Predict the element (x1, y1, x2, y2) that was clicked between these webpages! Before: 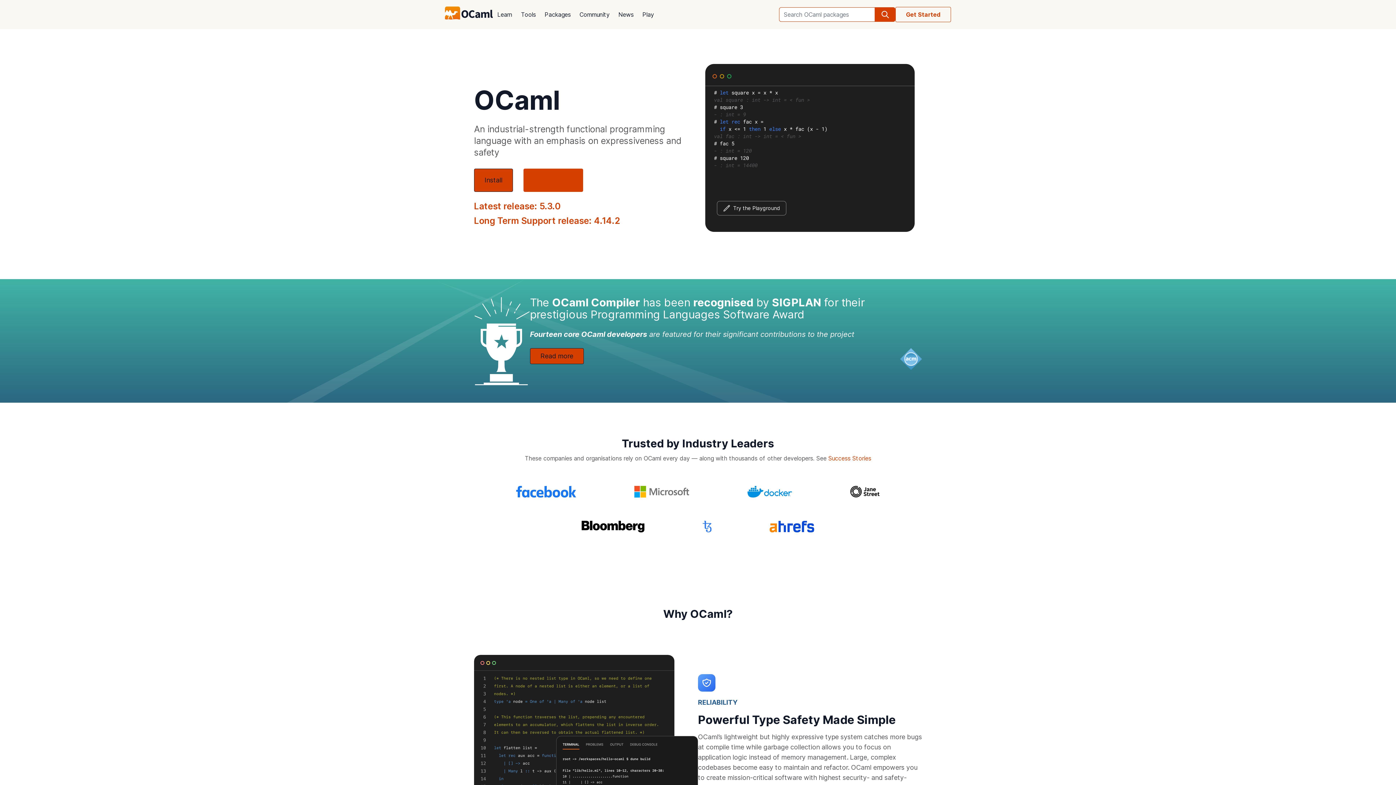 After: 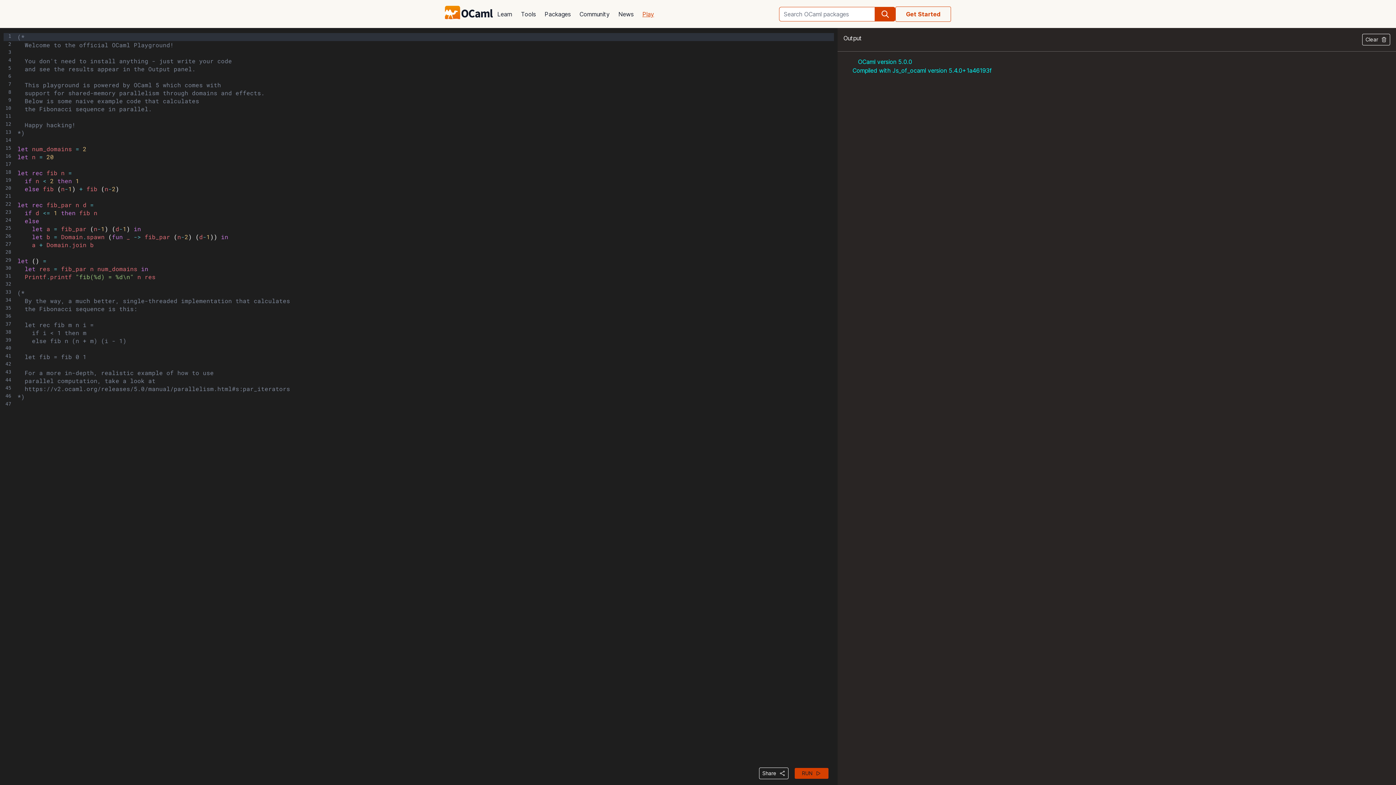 Action: label: Try the Playground bbox: (717, 201, 786, 215)